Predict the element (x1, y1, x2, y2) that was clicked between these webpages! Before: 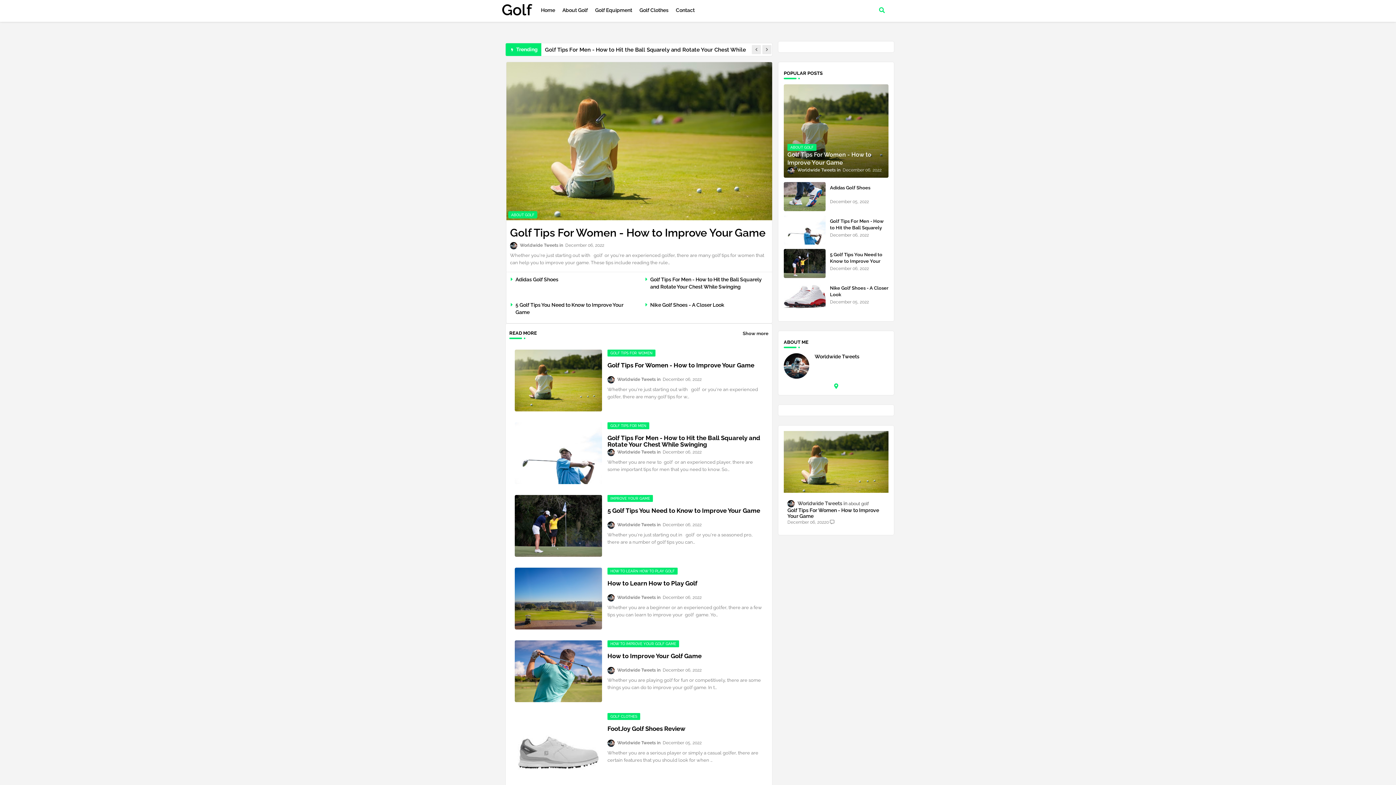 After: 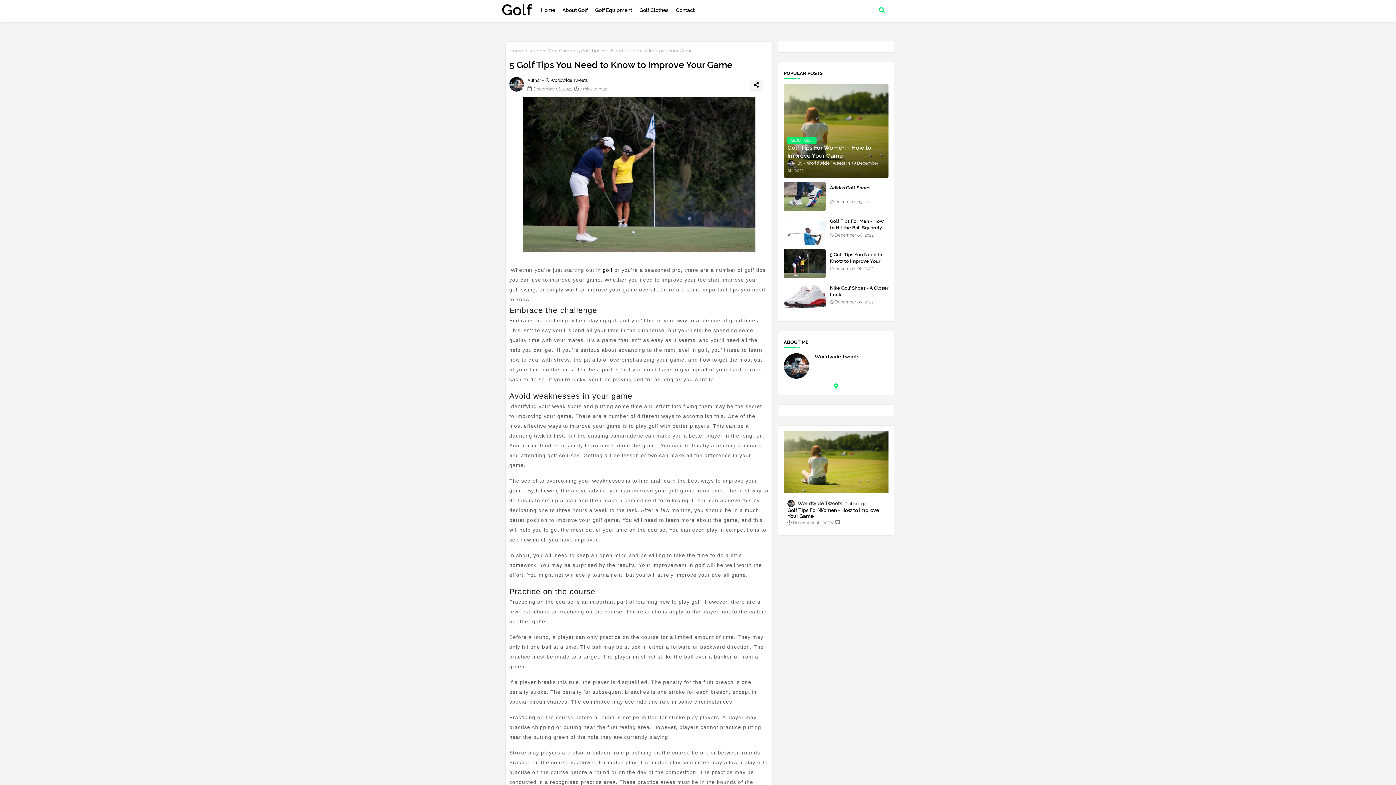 Action: label: 5 Golf Tips You Need to Know to Improve Your Game bbox: (607, 507, 763, 514)